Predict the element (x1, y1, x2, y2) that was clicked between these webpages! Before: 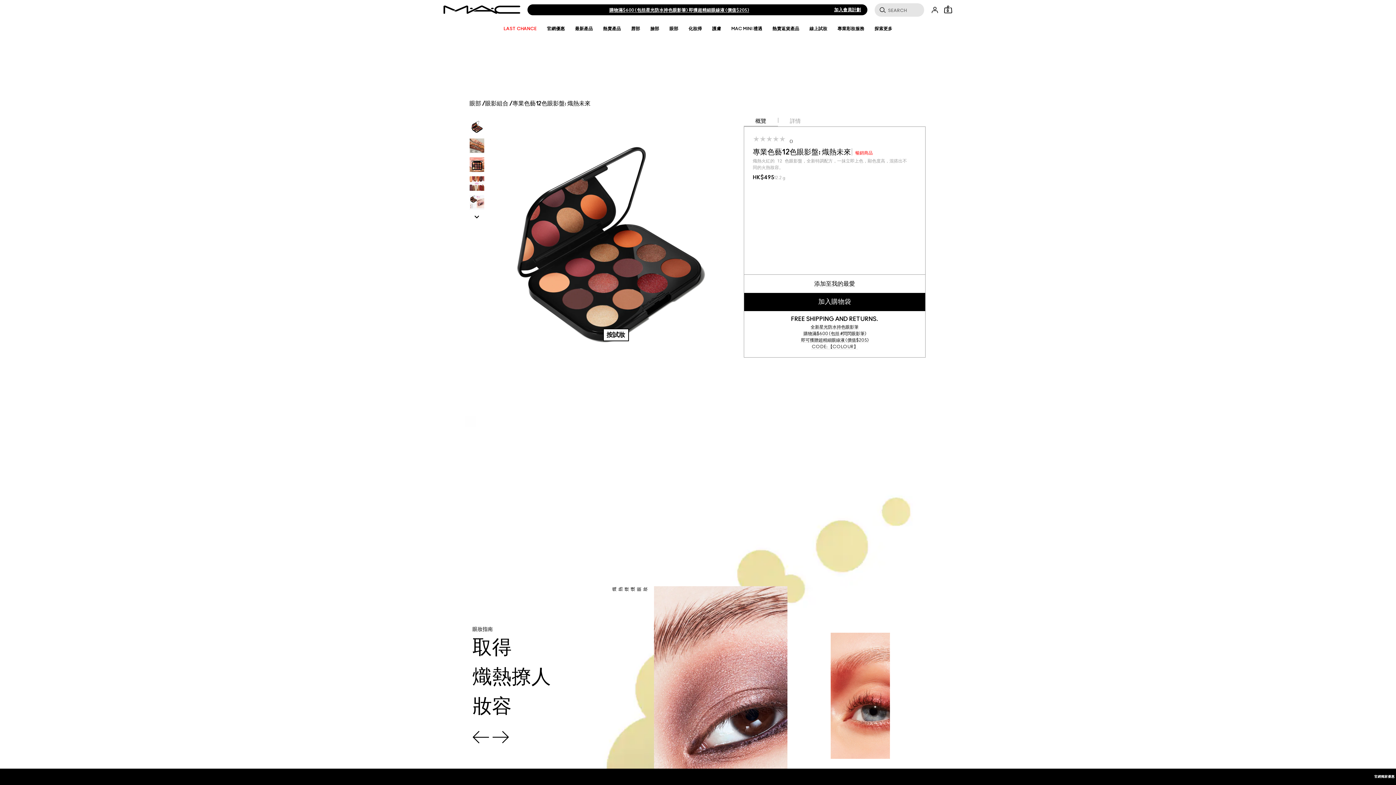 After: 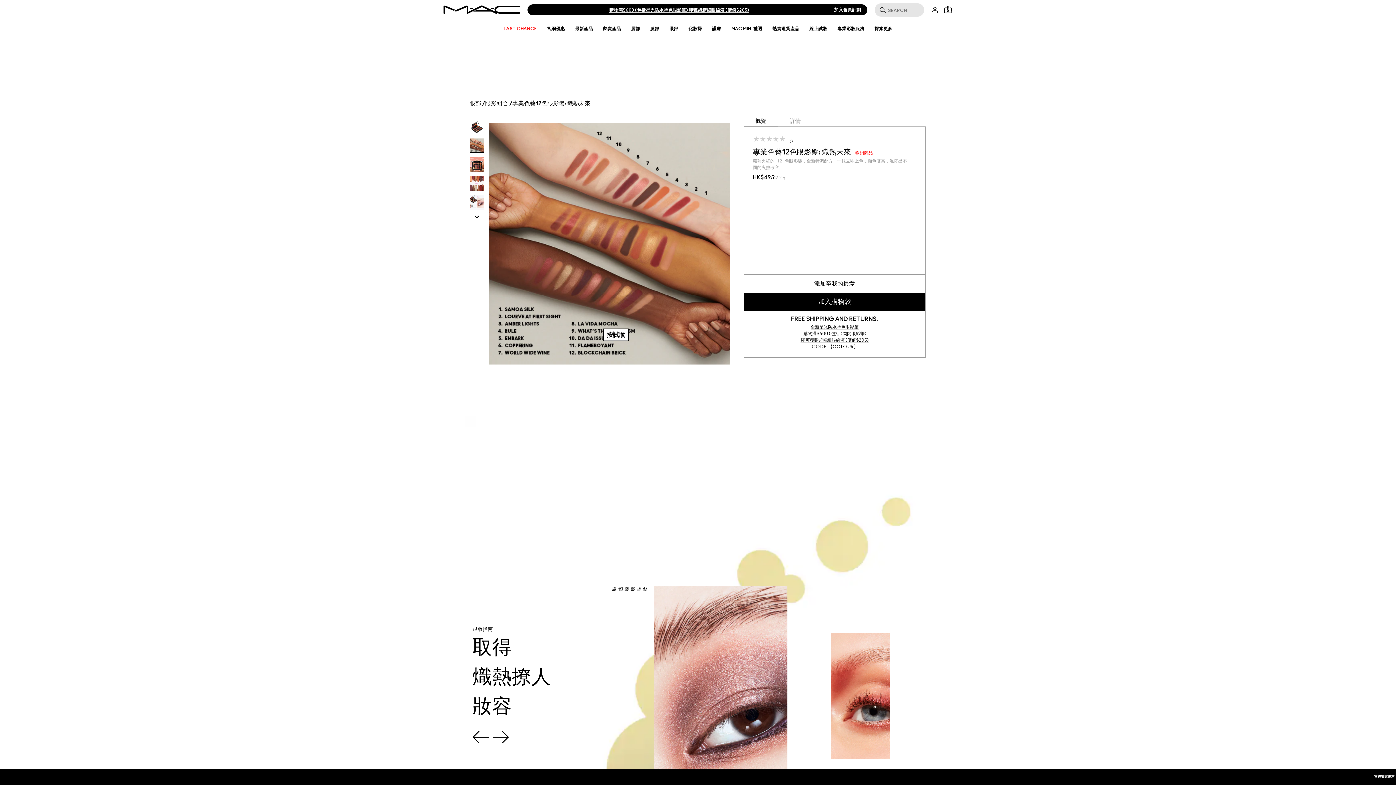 Action: bbox: (469, 138, 484, 153)